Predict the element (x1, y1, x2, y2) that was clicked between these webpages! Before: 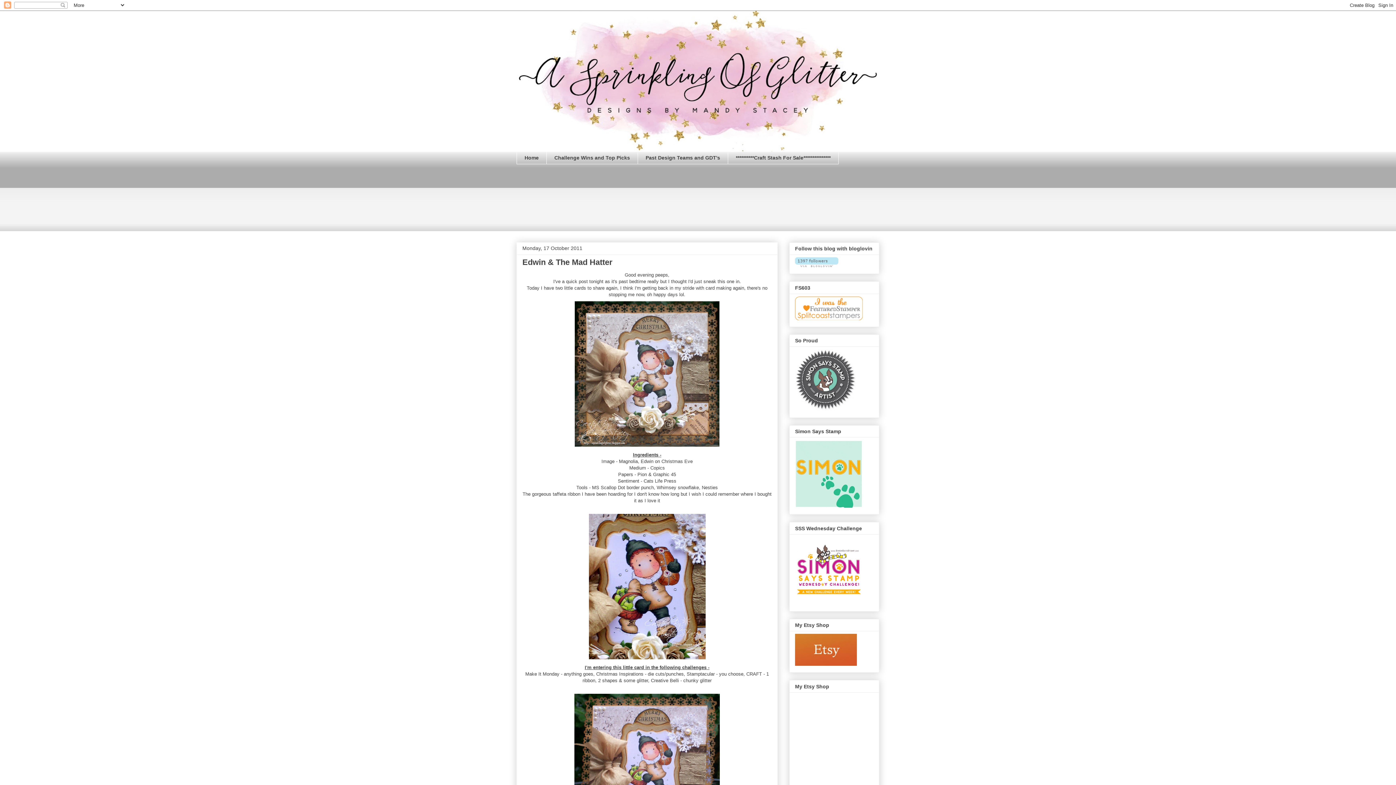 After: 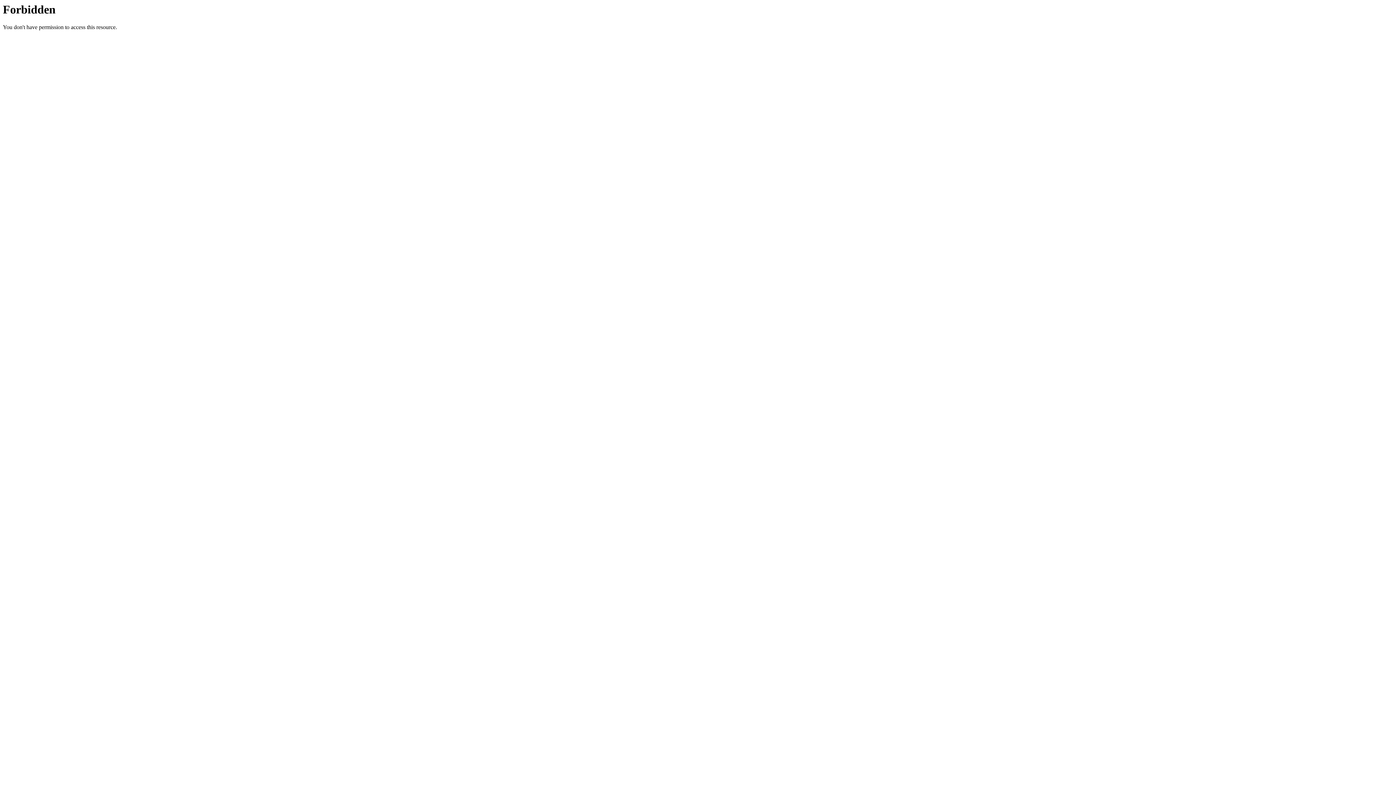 Action: bbox: (795, 600, 862, 606)